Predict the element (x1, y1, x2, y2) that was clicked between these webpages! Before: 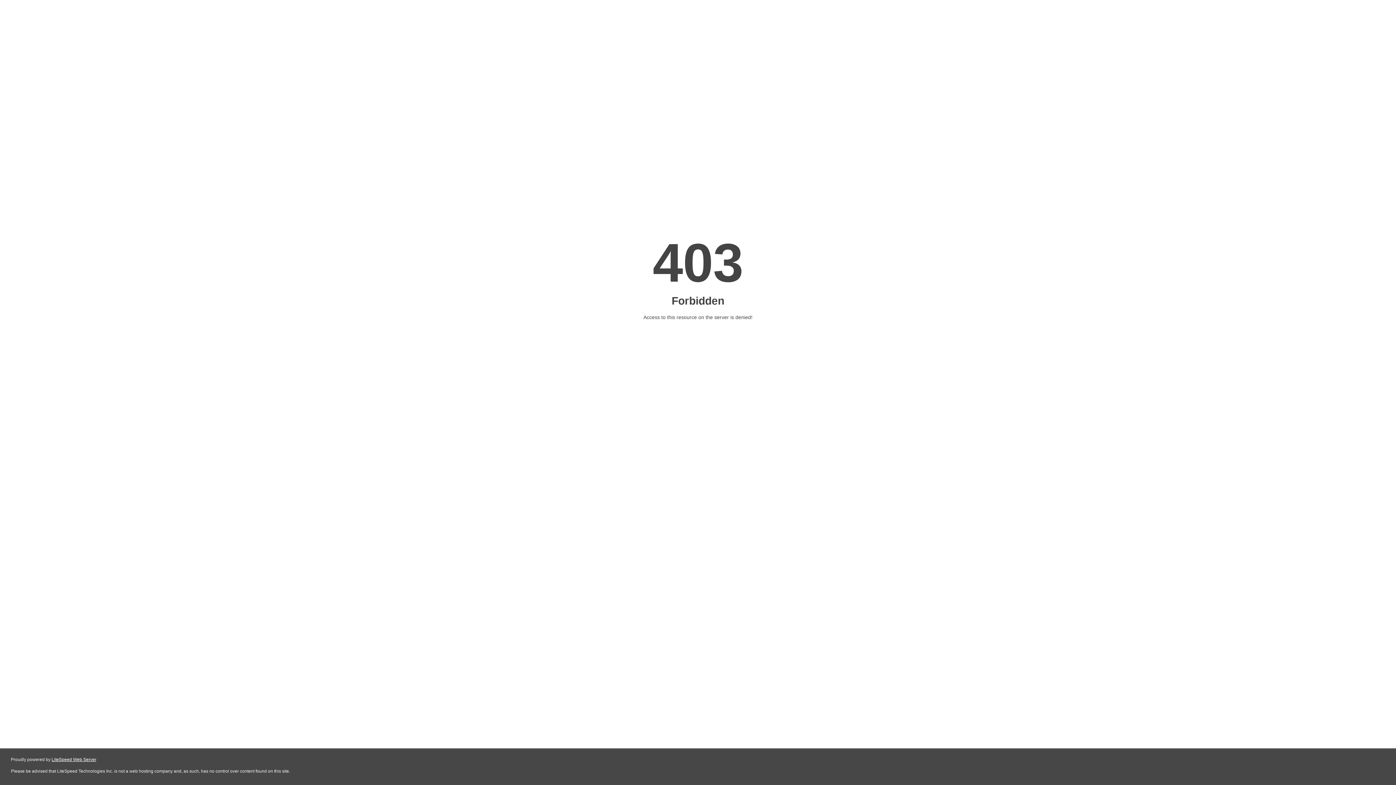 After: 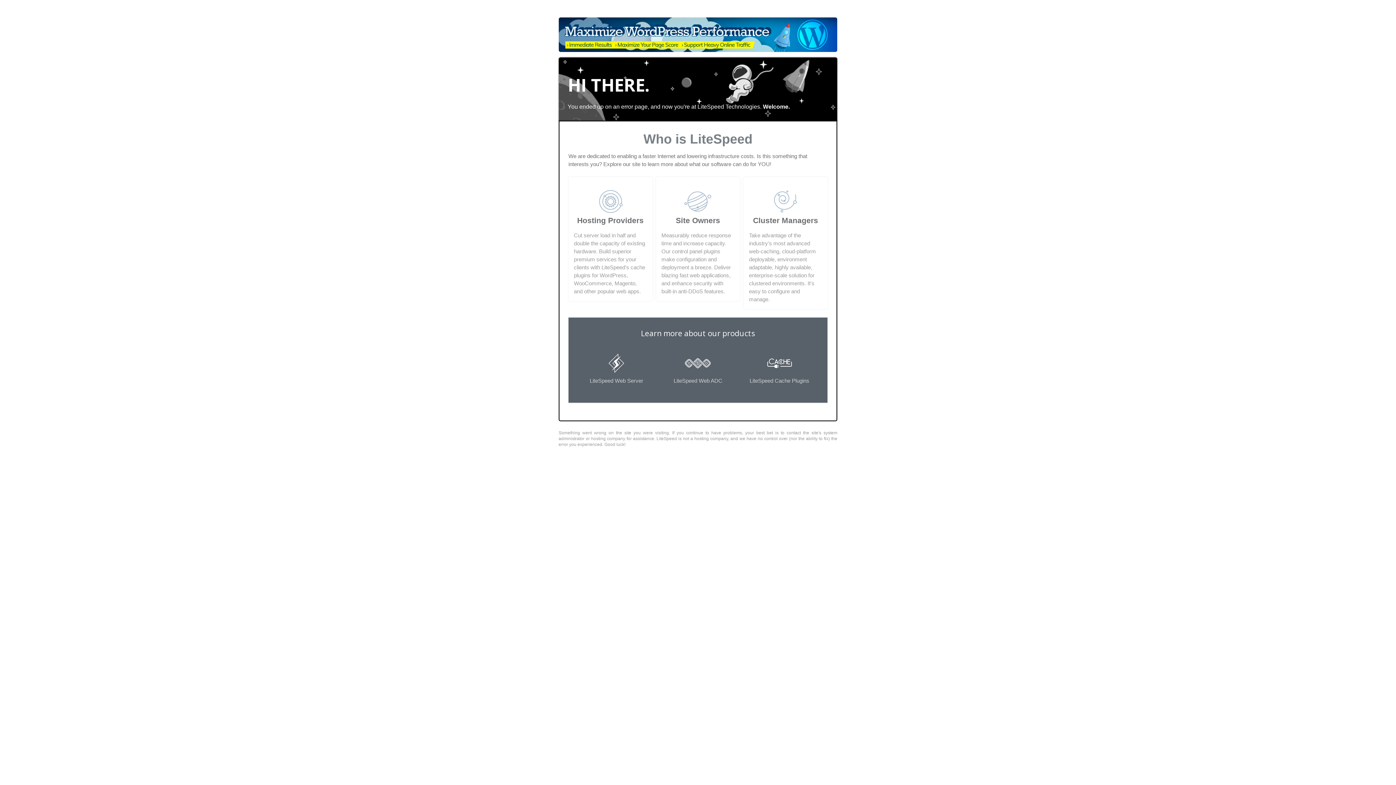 Action: label: LiteSpeed Web Server bbox: (51, 757, 96, 762)